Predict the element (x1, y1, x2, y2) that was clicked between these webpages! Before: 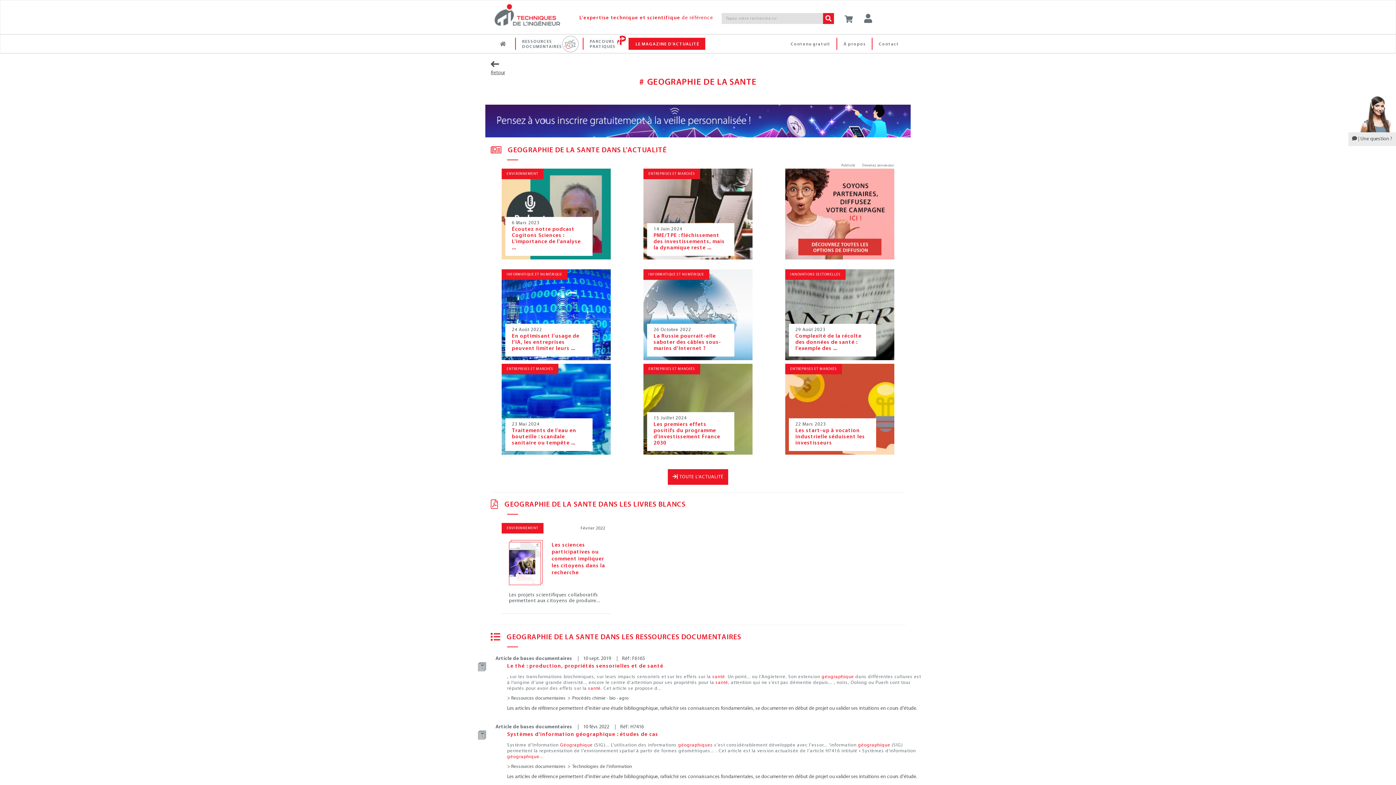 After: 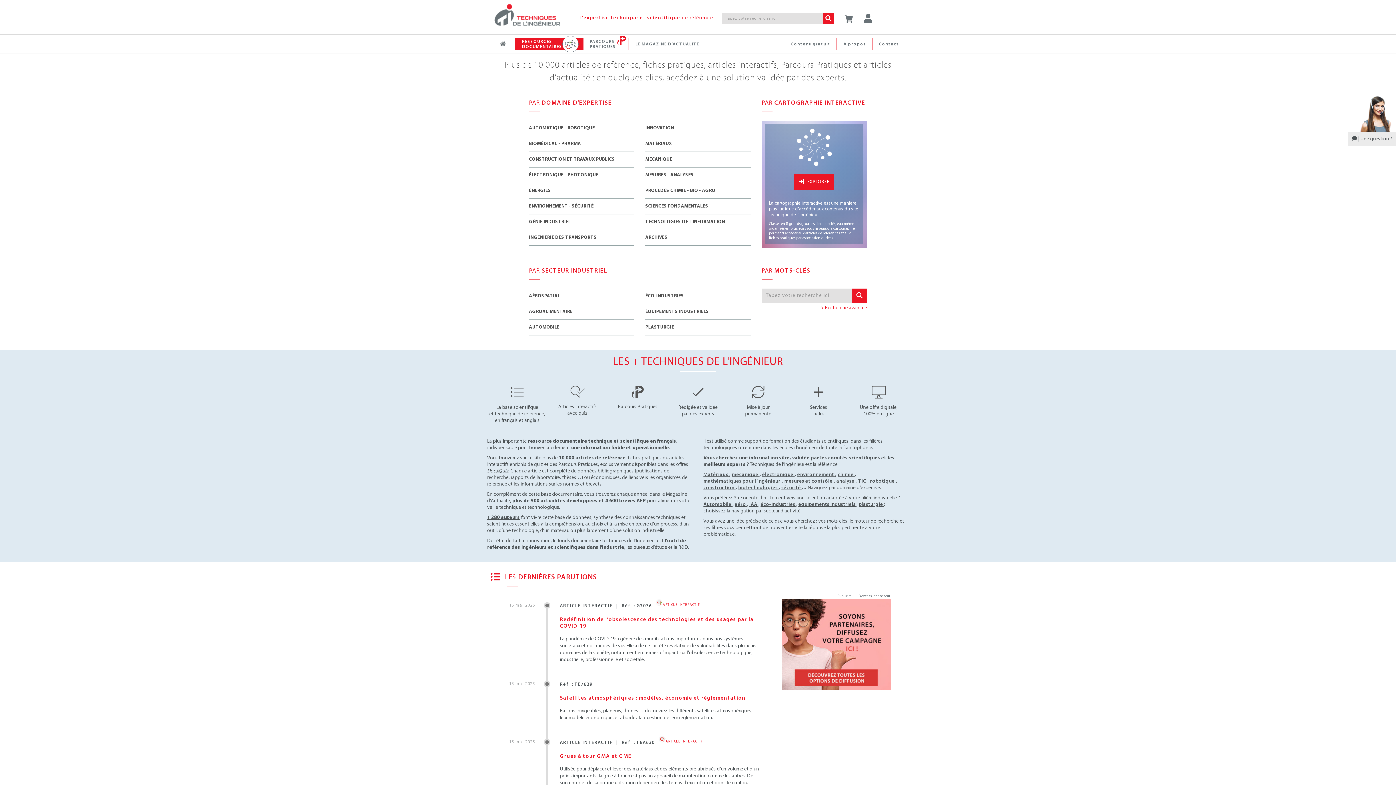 Action: bbox: (511, 696, 565, 701) label: Ressources documentaires